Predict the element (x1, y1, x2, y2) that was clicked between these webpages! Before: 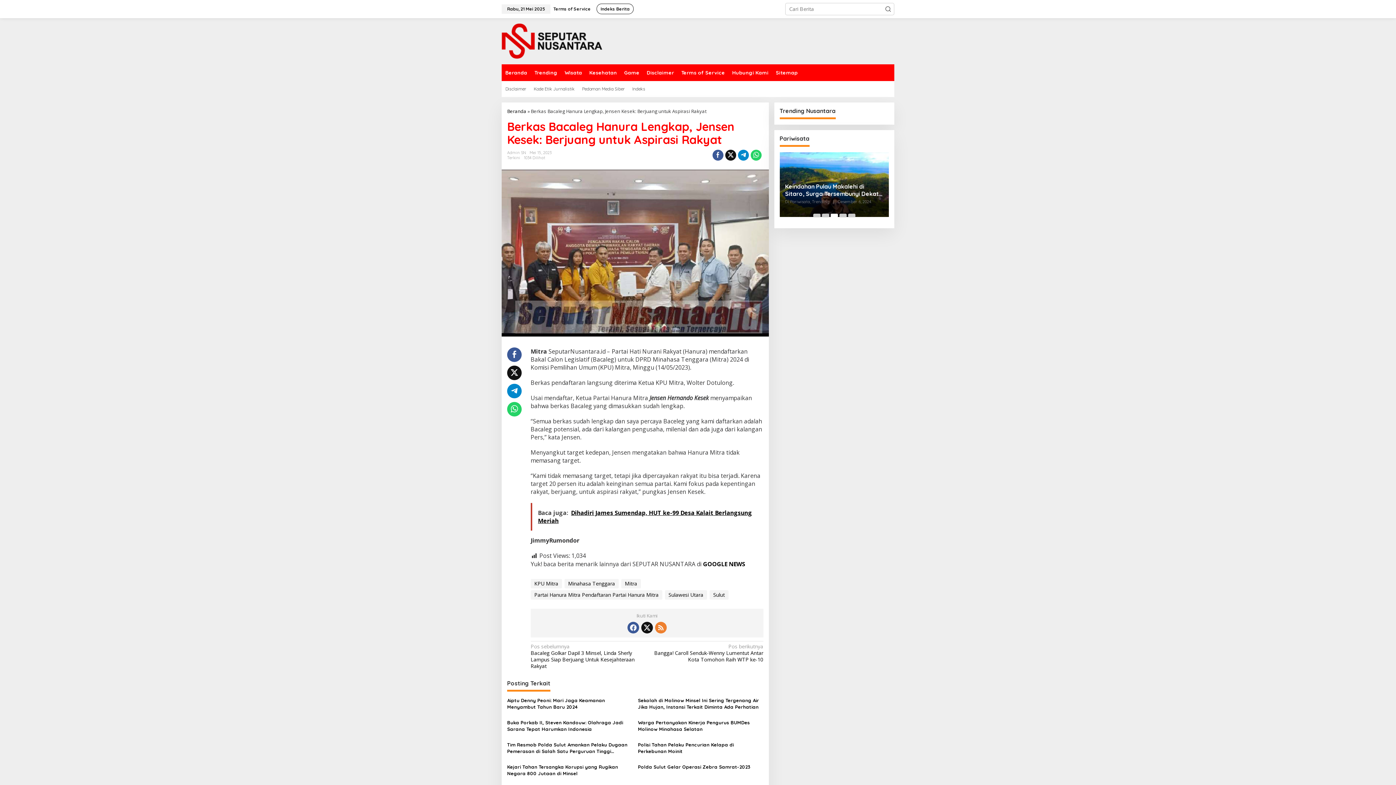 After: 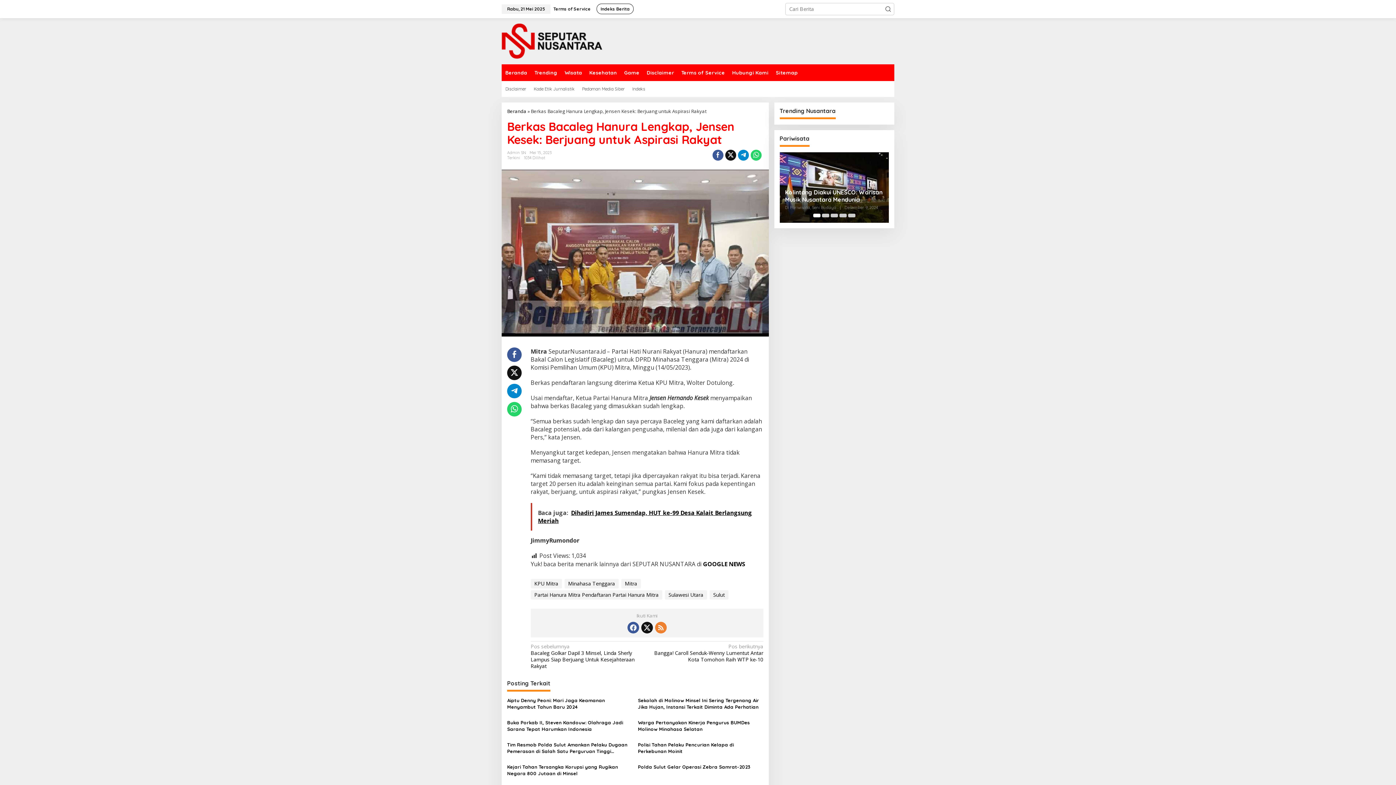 Action: bbox: (813, 213, 820, 217) label: Carousel Page 1 (Current Slide)